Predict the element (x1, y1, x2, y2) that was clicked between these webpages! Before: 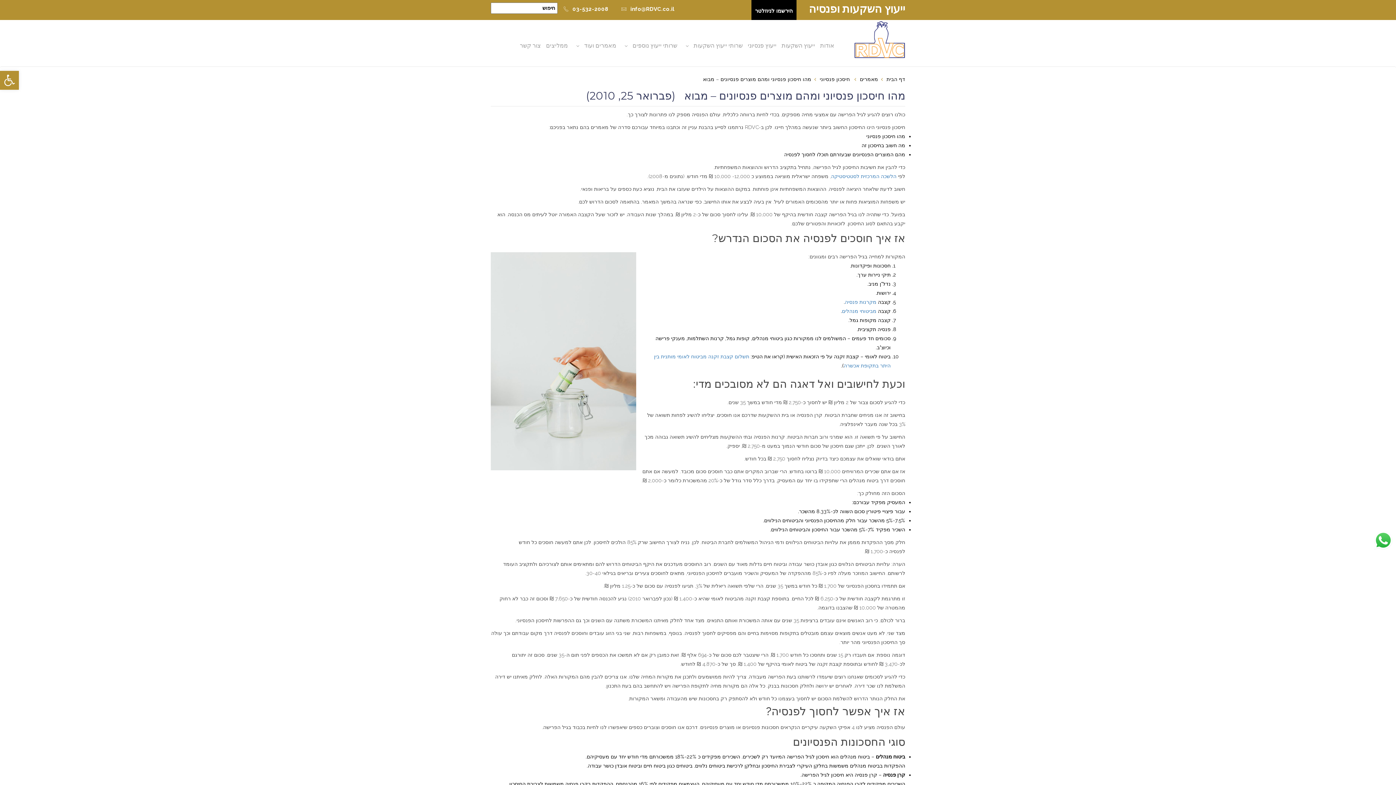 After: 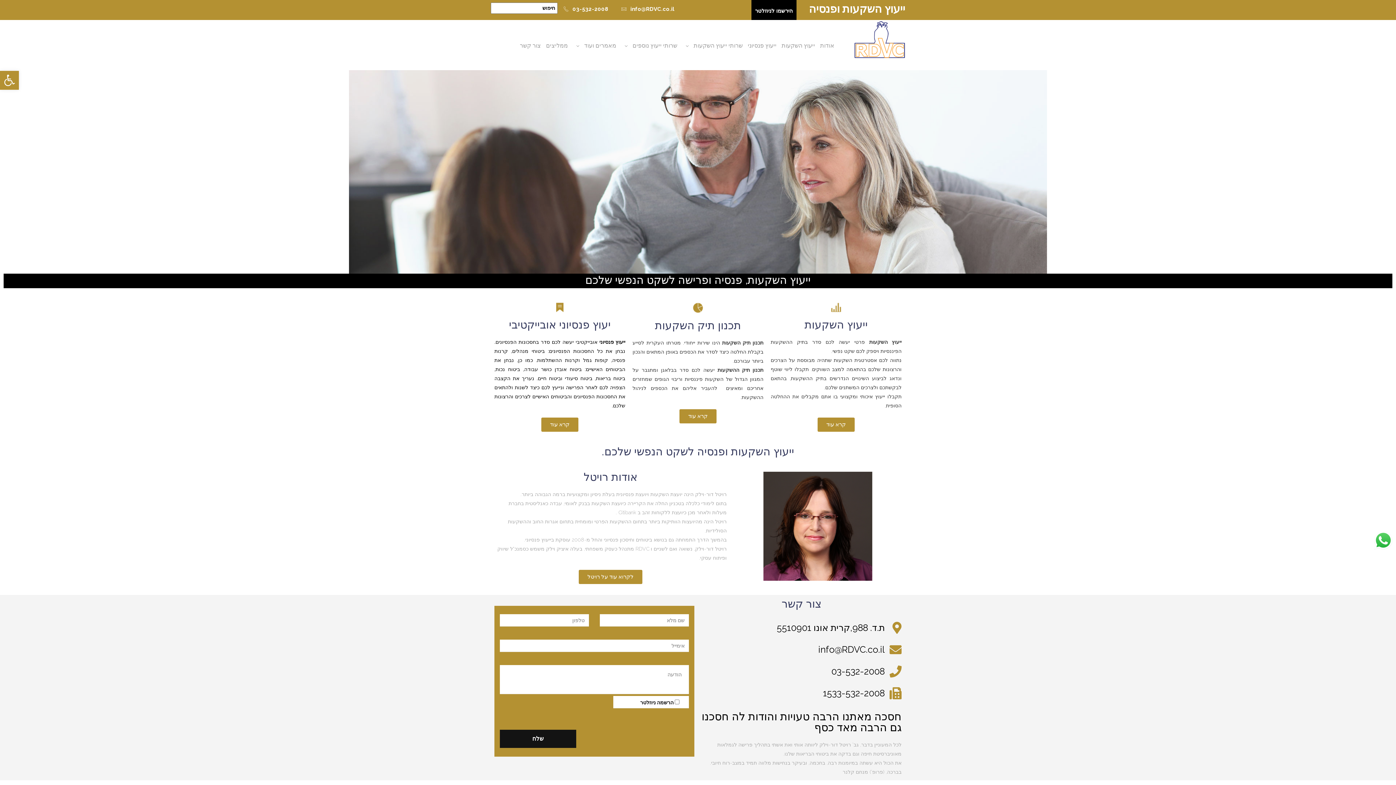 Action: bbox: (832, 20, 905, 58)